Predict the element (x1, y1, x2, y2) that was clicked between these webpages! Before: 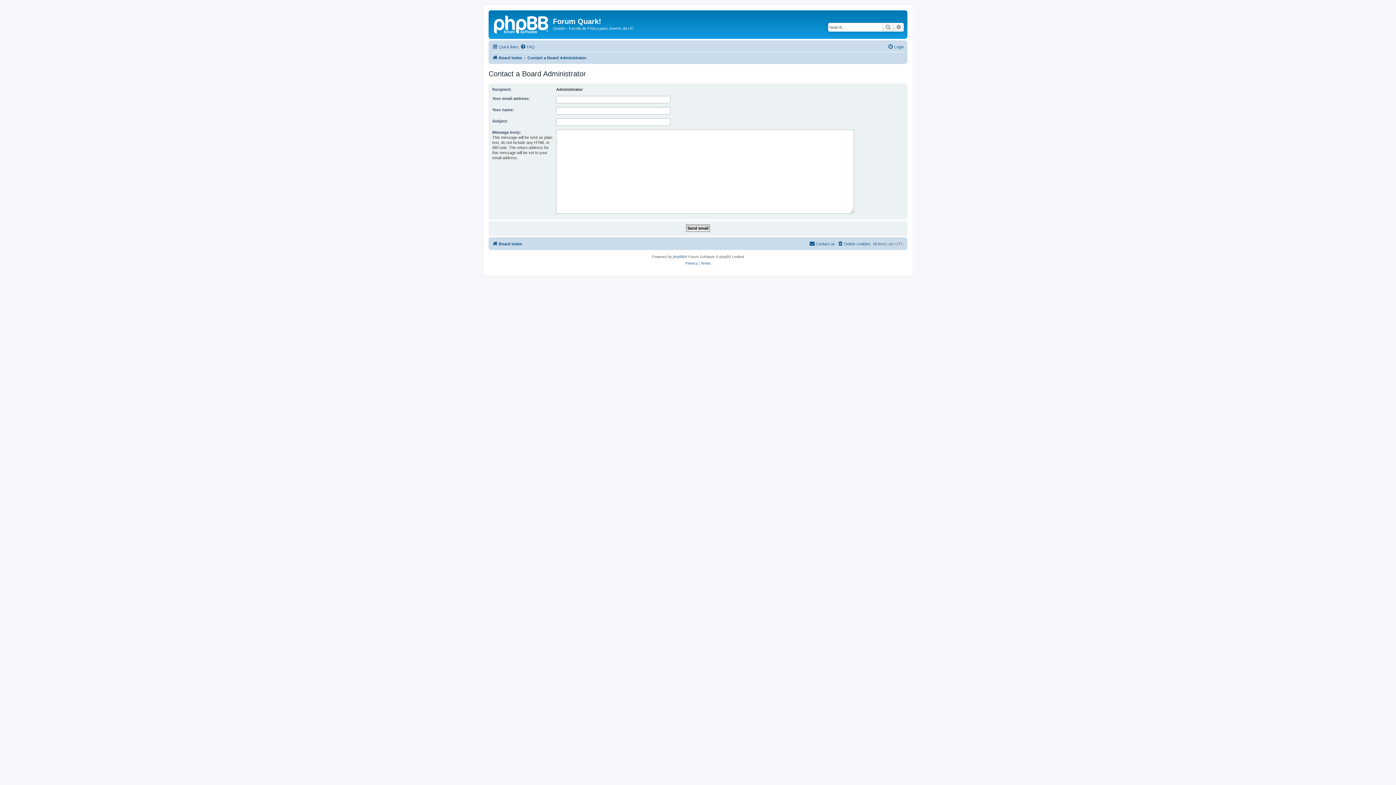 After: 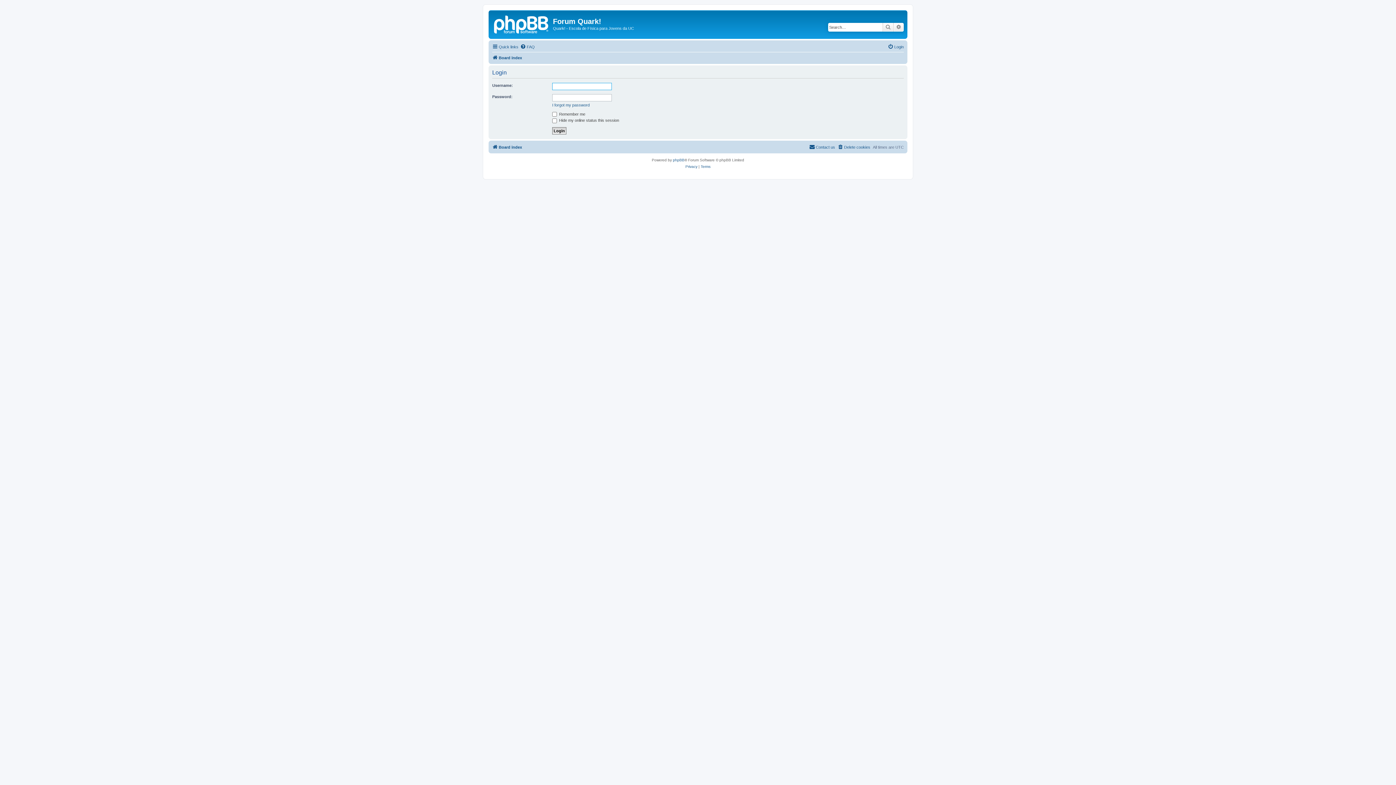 Action: label: Login bbox: (888, 42, 904, 51)